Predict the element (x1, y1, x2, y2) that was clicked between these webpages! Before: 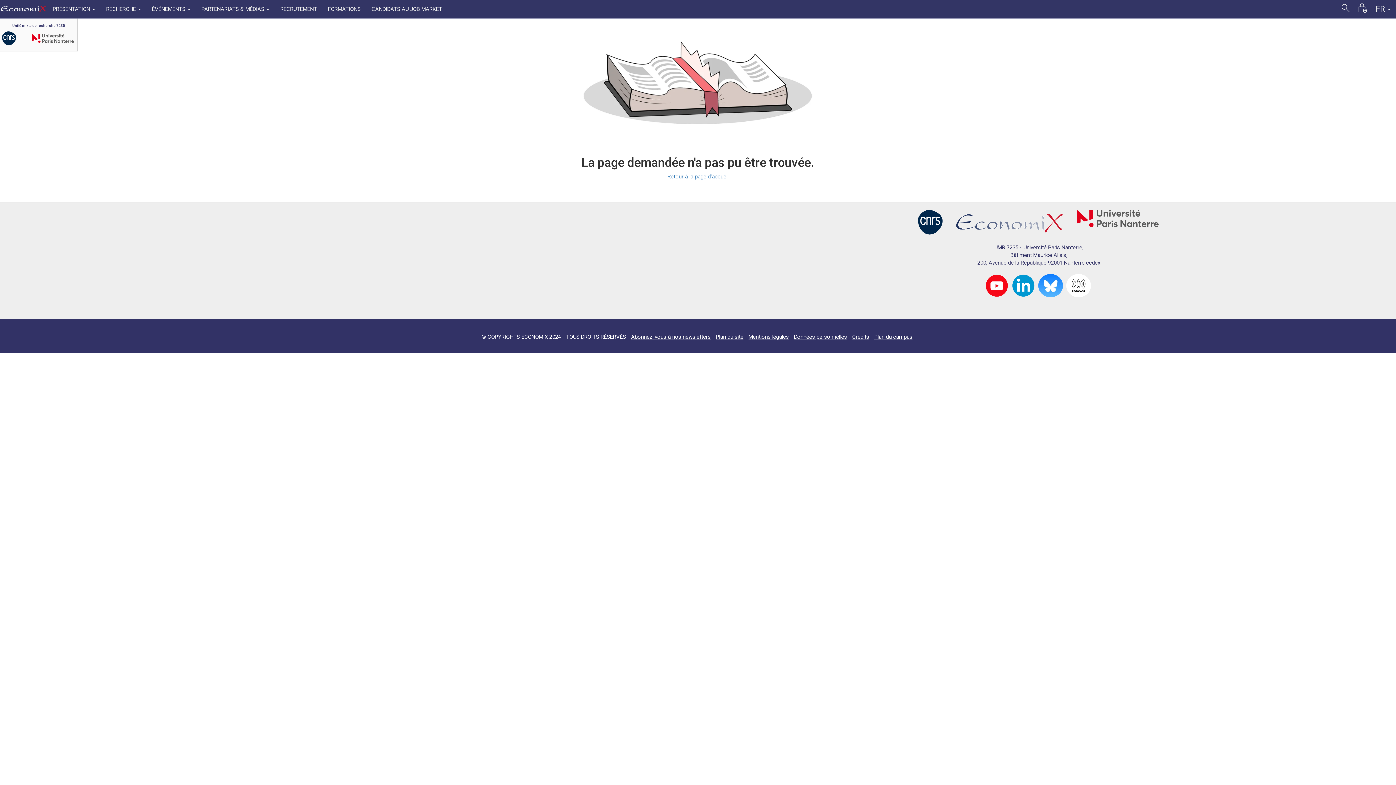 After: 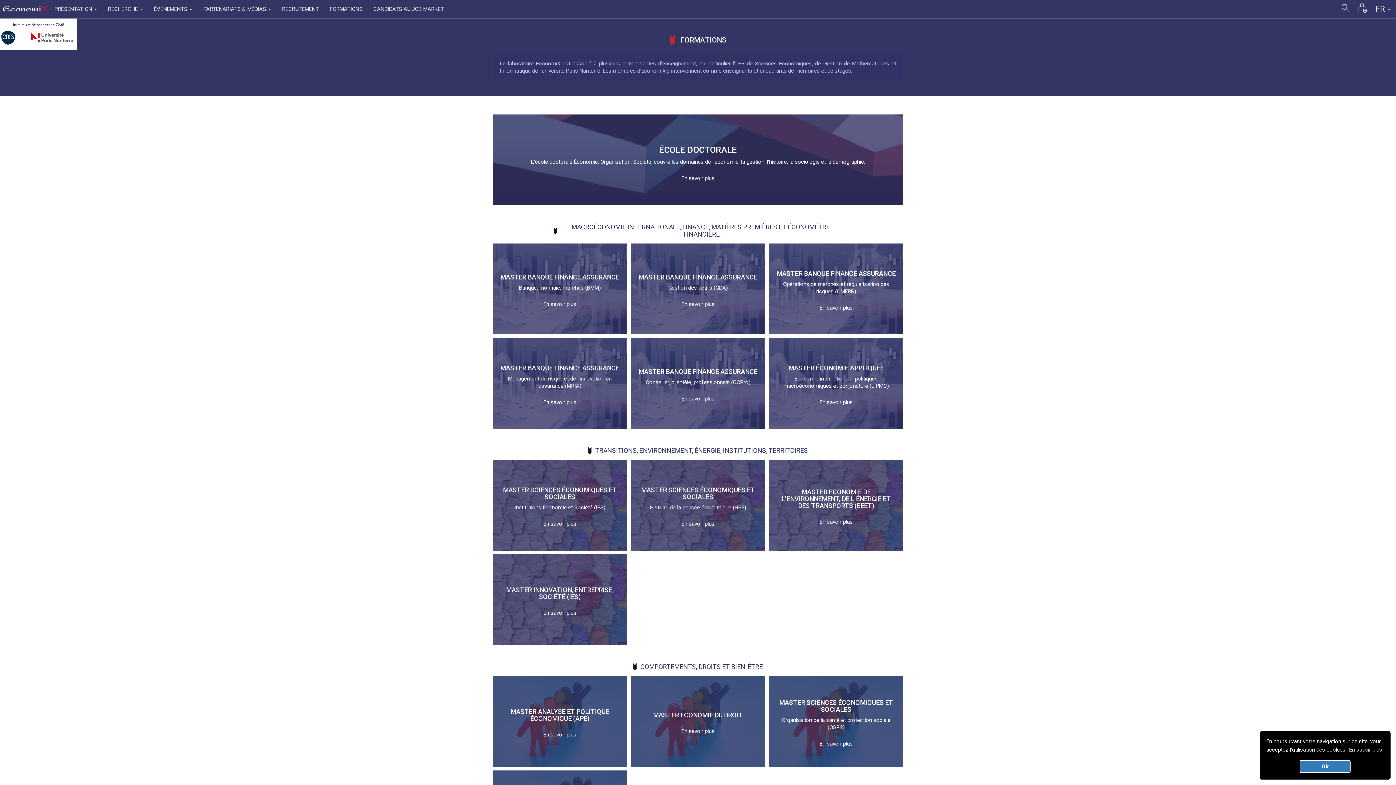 Action: bbox: (322, 0, 366, 18) label: FORMATIONS